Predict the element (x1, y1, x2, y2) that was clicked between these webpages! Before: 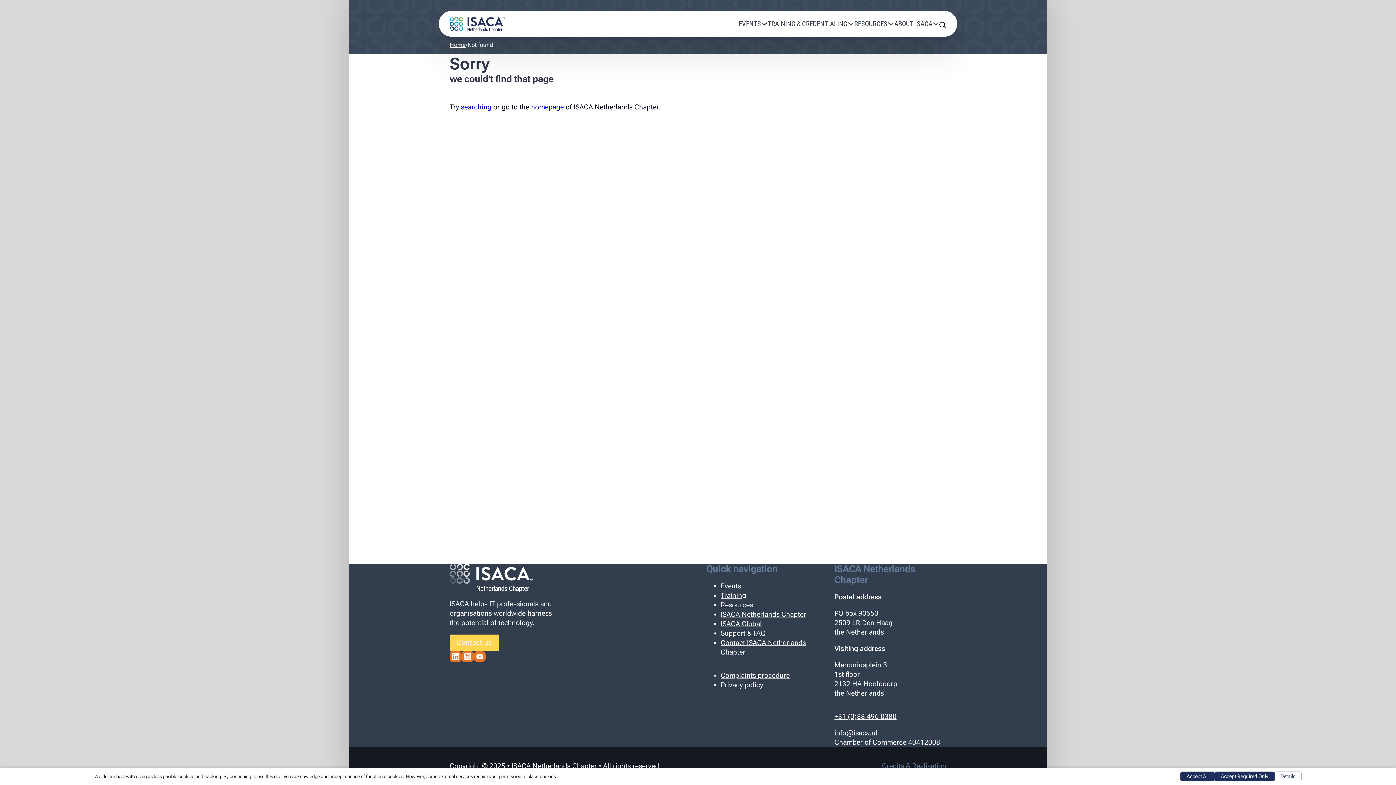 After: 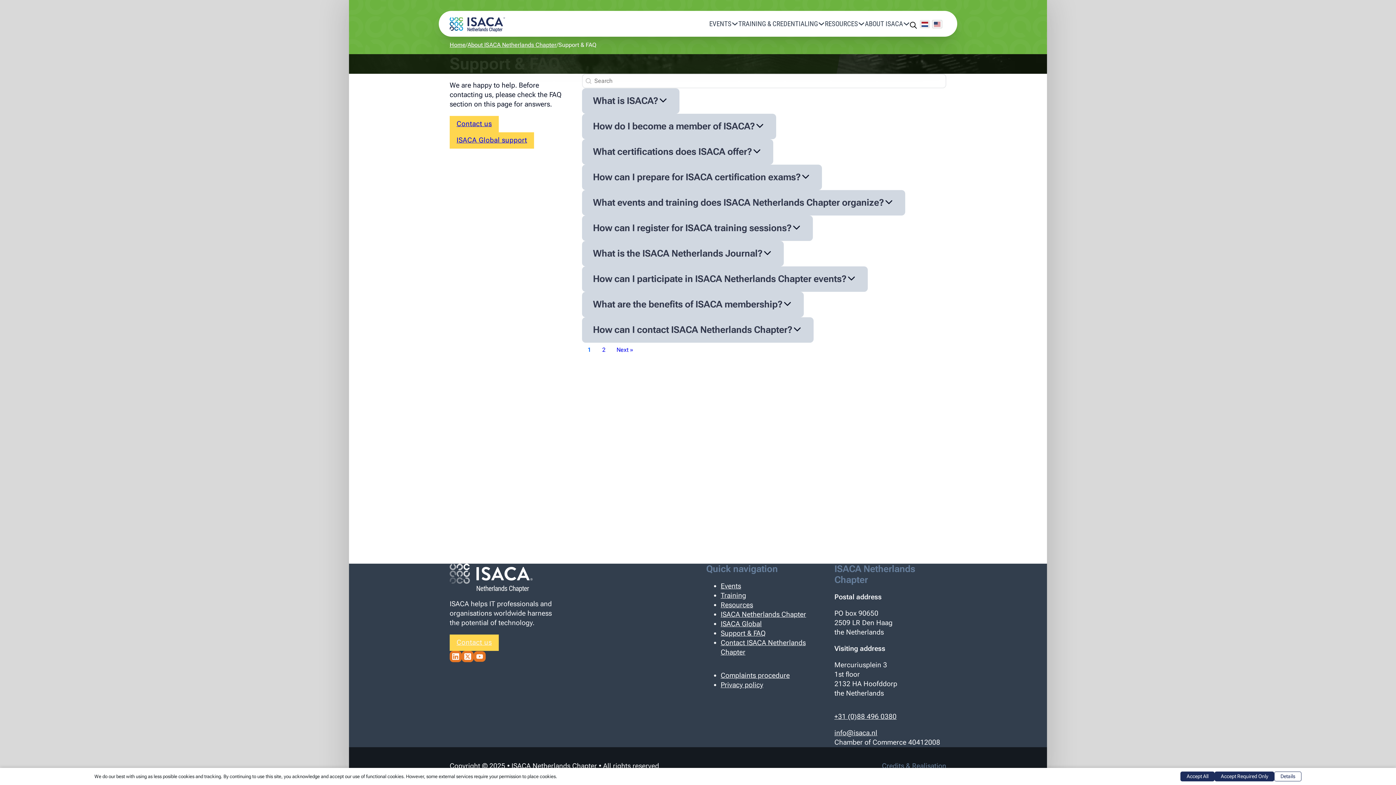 Action: bbox: (720, 629, 766, 637) label: Support & FAQ